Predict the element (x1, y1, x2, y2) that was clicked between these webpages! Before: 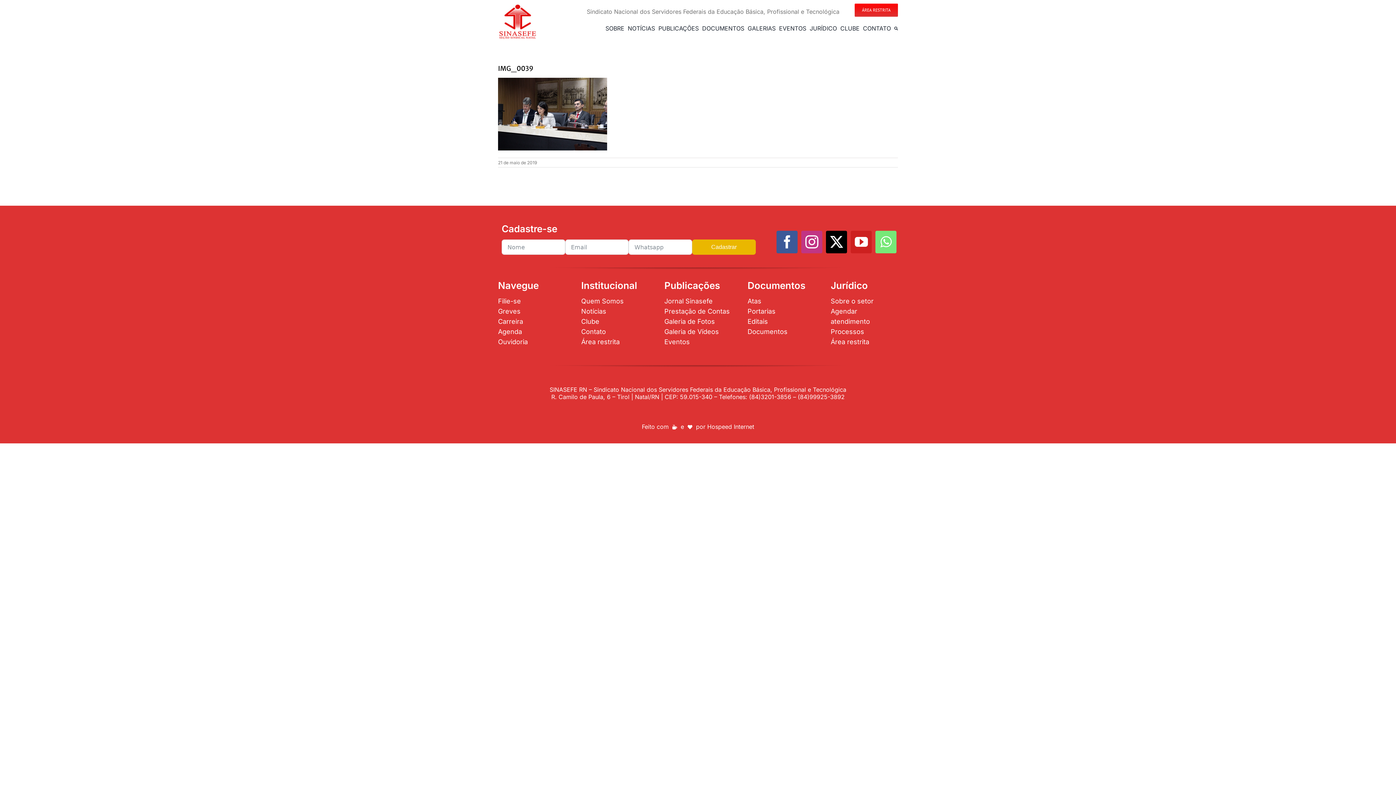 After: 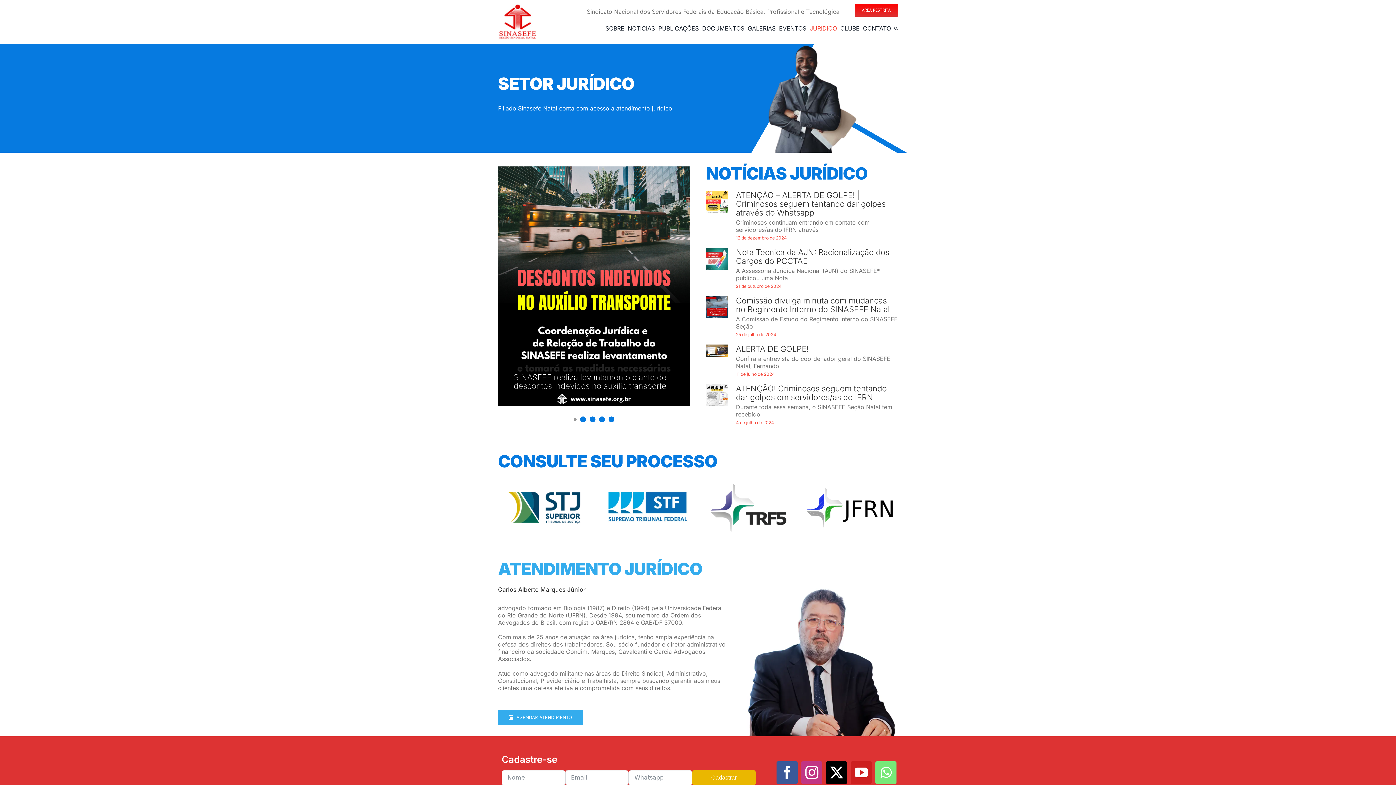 Action: bbox: (830, 297, 873, 305) label: Sobre o setor